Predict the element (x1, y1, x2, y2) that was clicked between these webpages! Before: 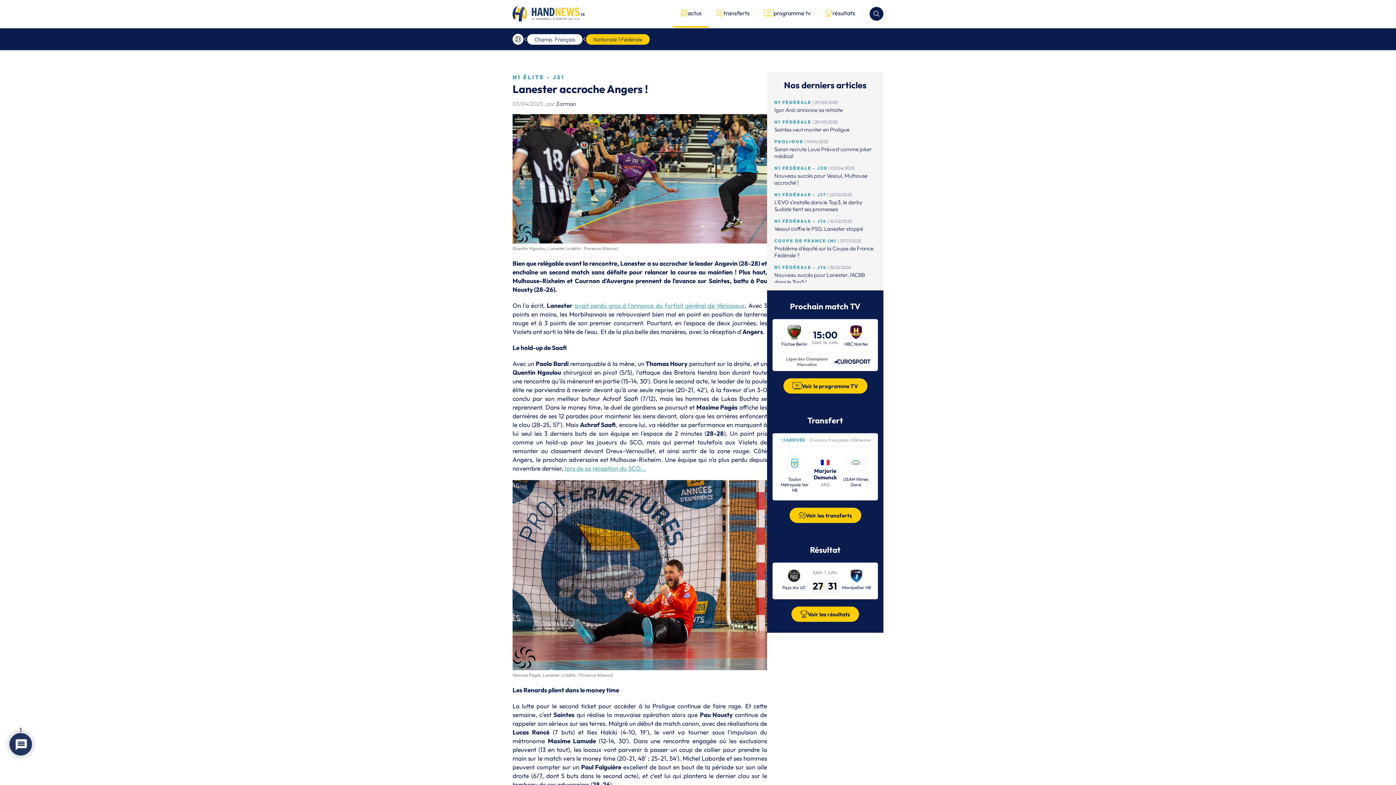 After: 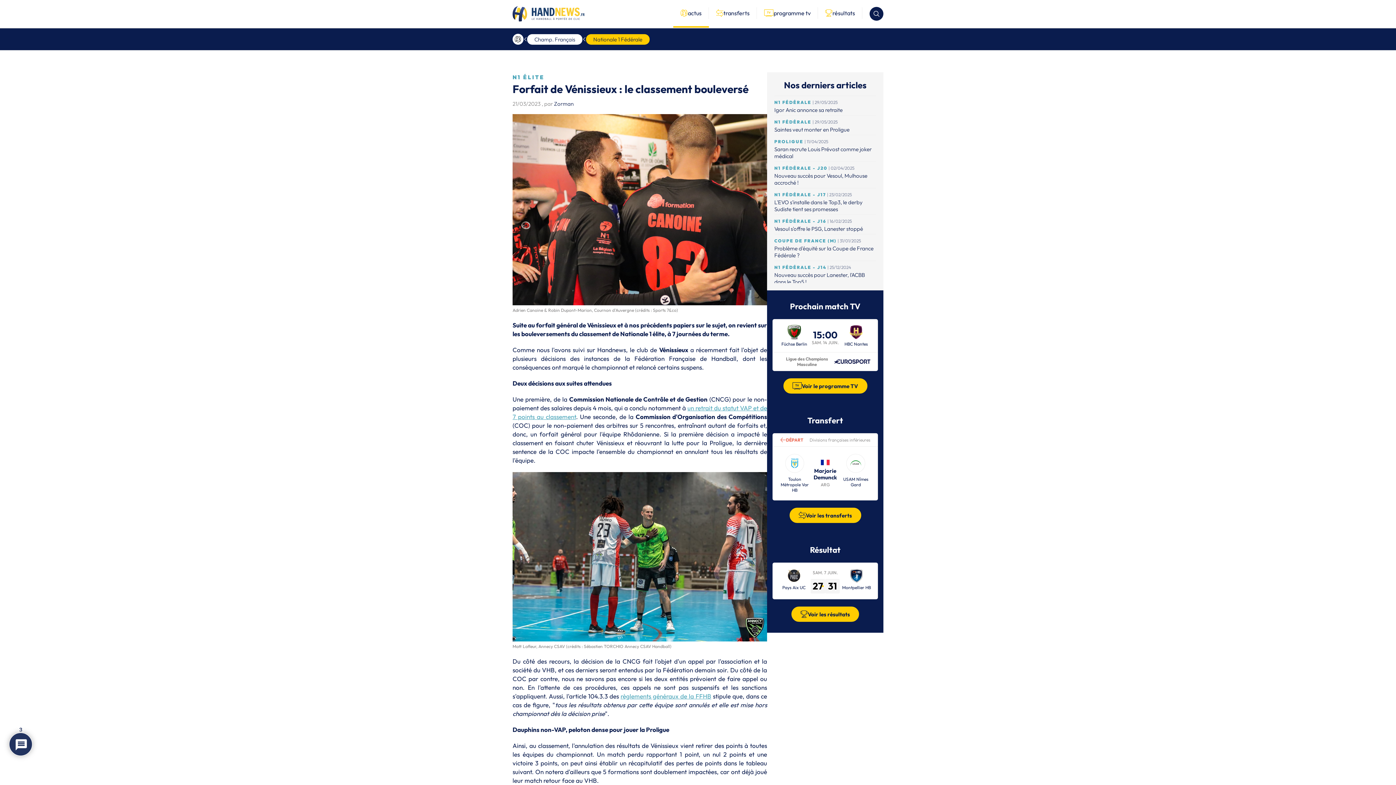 Action: label: avait perdu gros à l'annonce du forfait général de Vénissieux bbox: (574, 301, 744, 309)